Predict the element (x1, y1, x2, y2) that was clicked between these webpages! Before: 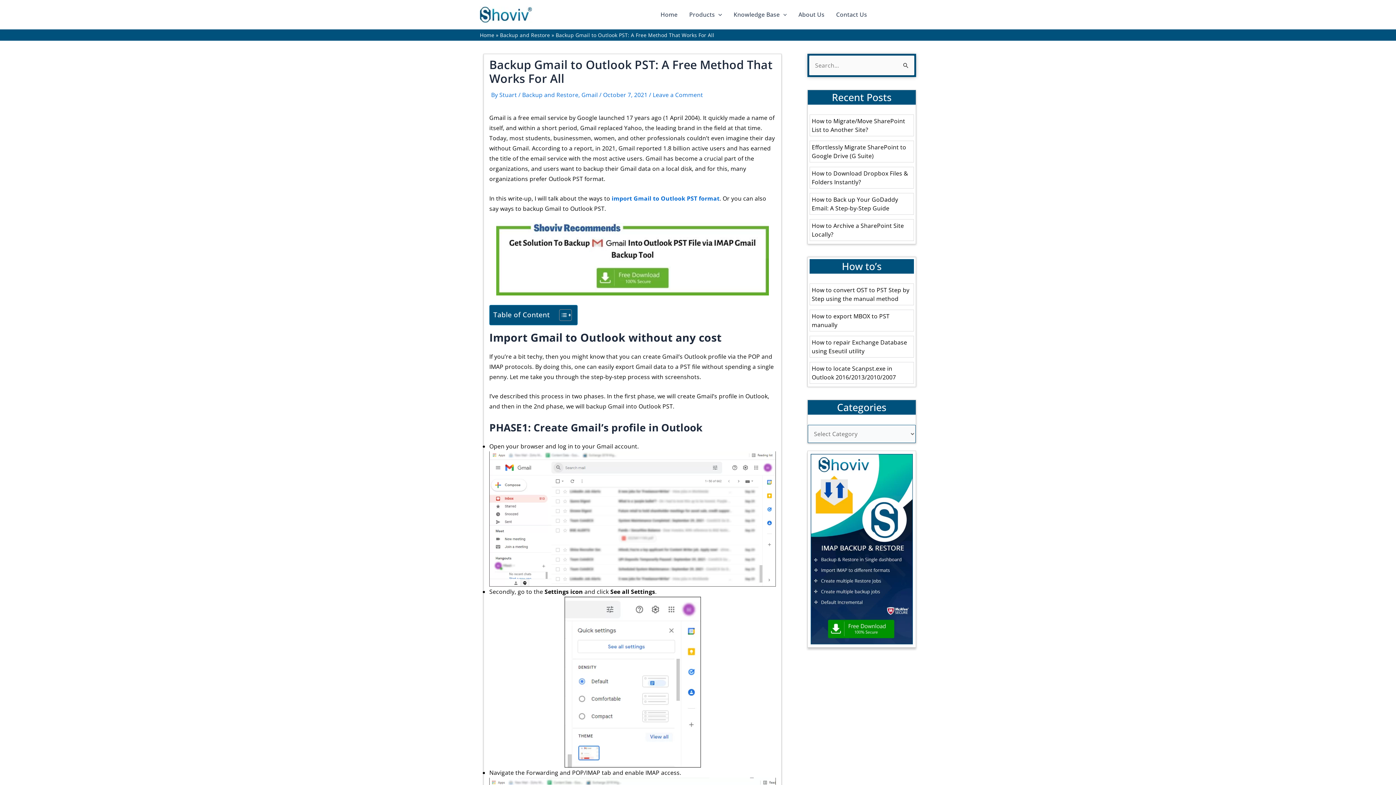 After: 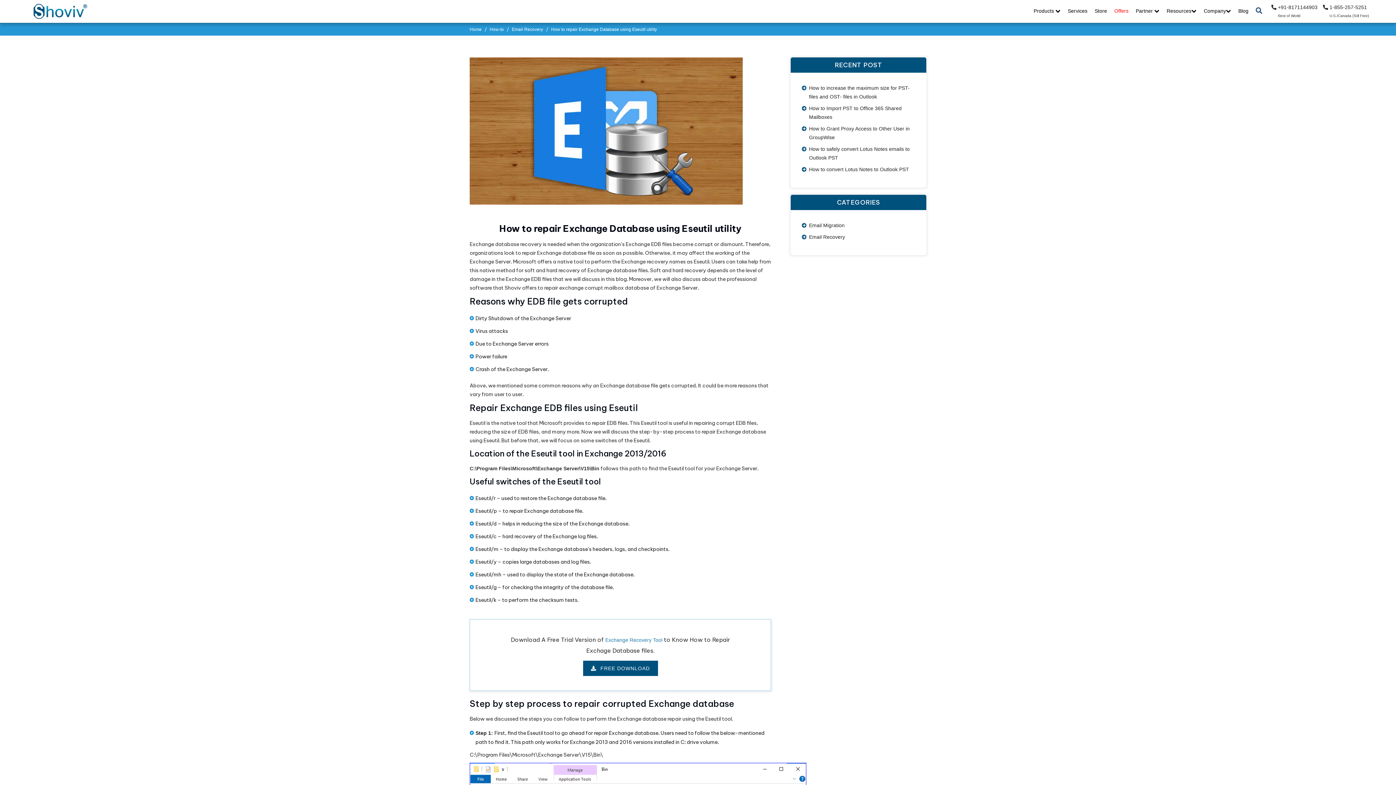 Action: bbox: (812, 338, 907, 355) label: How to repair Exchange Database using Eseutil utility